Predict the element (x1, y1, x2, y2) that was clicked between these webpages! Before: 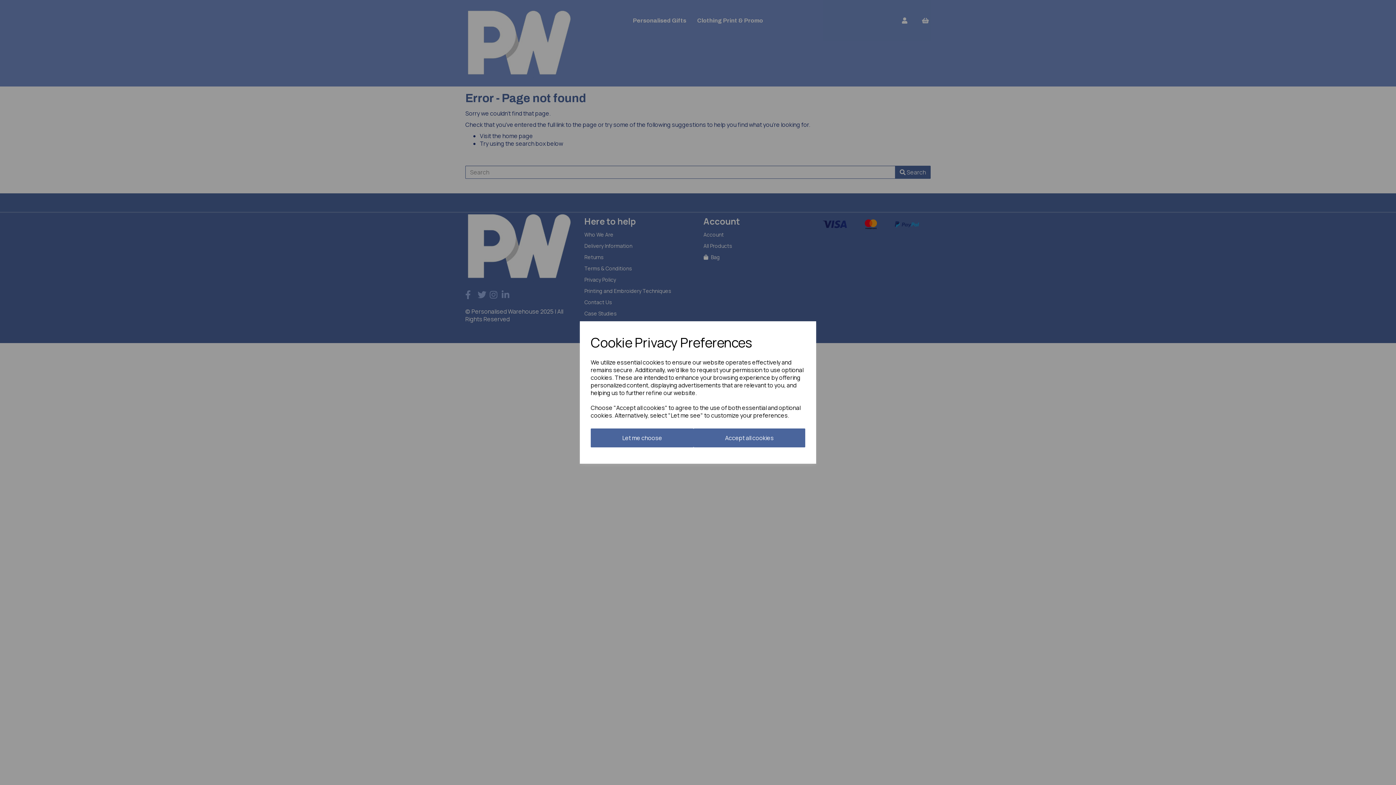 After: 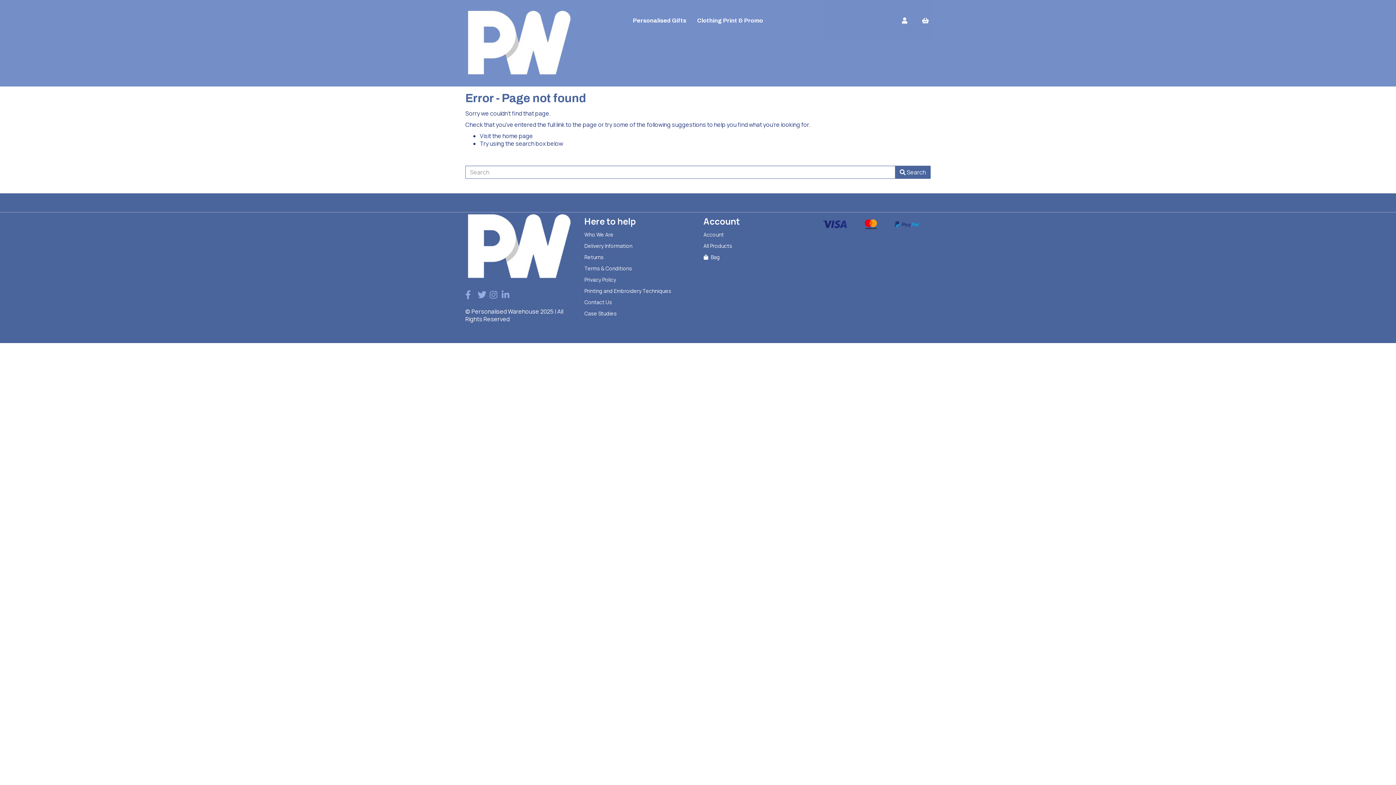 Action: bbox: (693, 428, 805, 447) label: Accept all cookies